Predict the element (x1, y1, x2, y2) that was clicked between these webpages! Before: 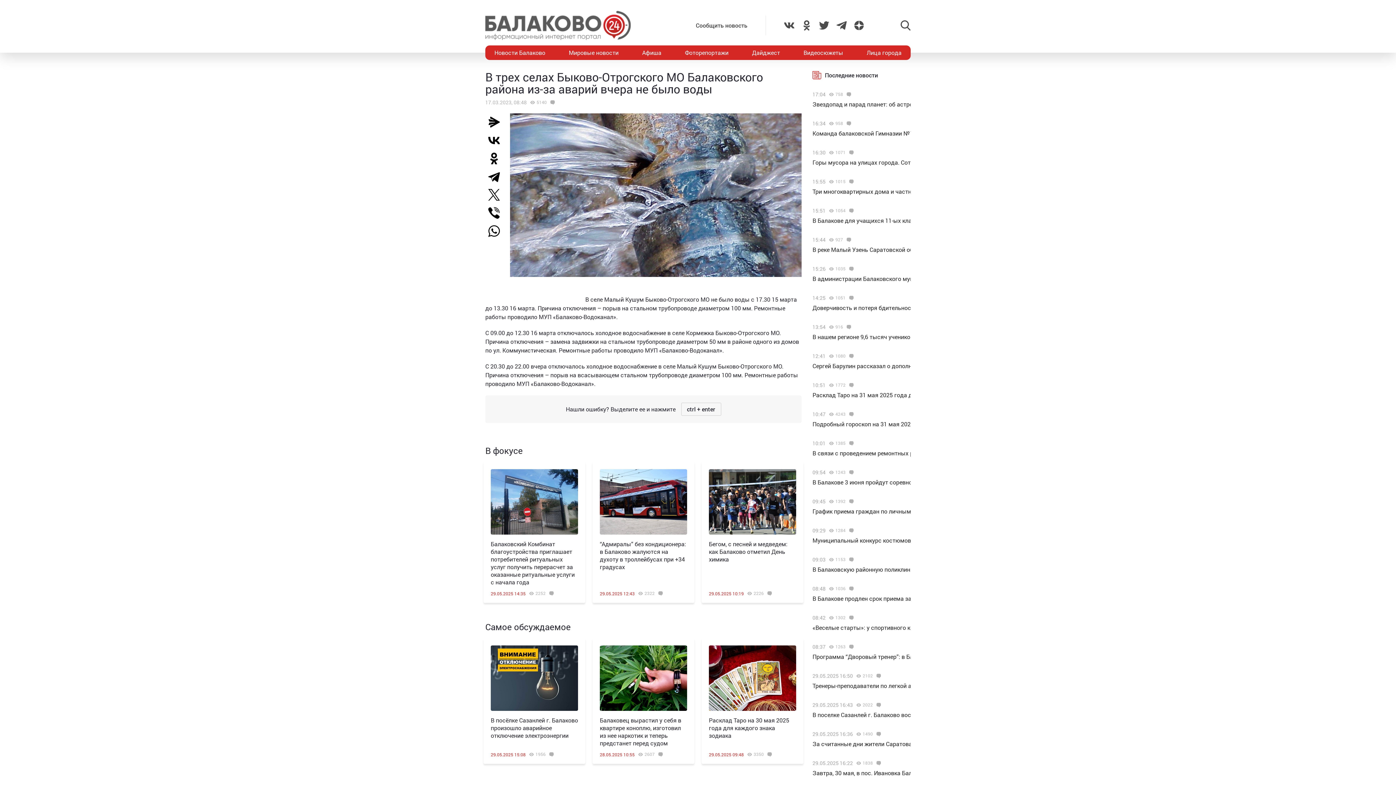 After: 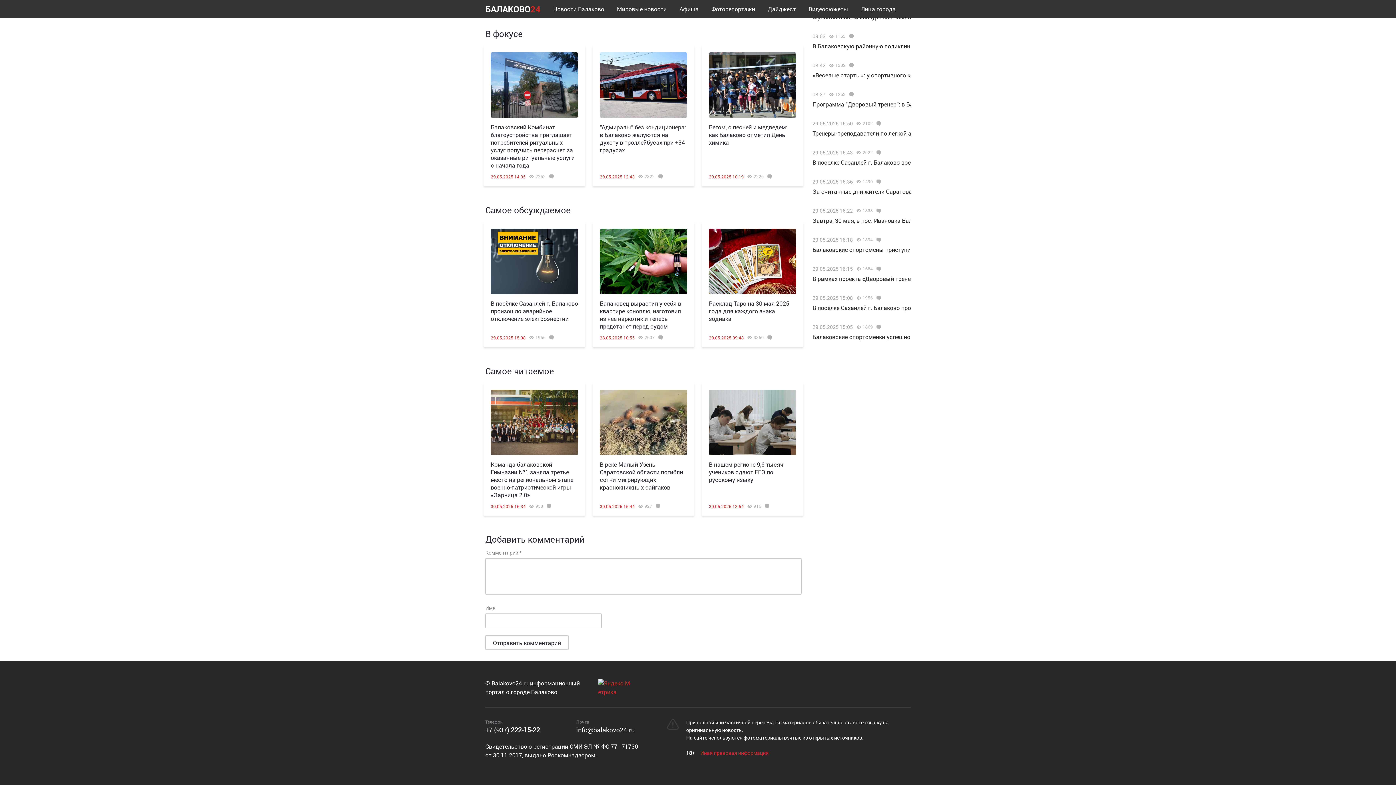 Action: bbox: (845, 586, 855, 591)